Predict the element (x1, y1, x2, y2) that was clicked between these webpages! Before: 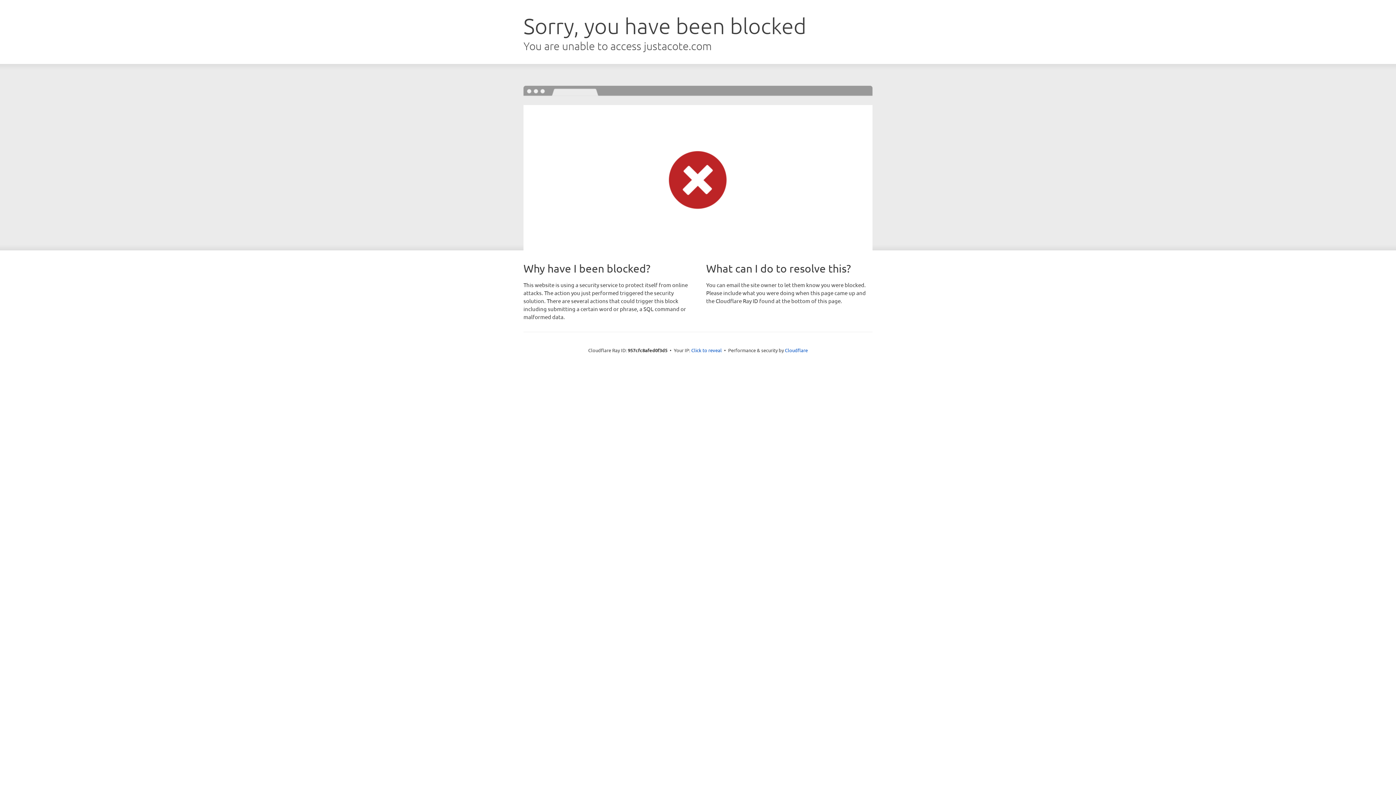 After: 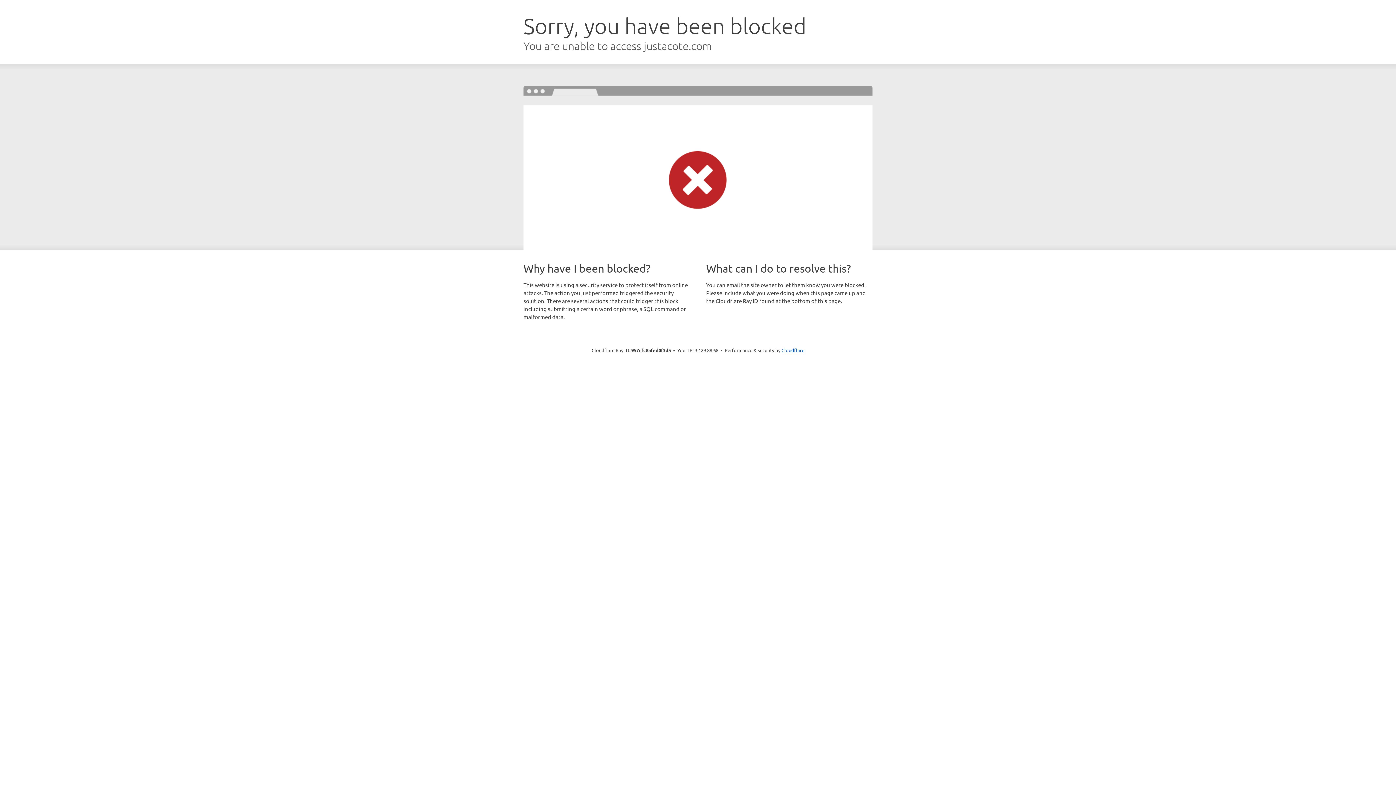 Action: label: Click to reveal bbox: (691, 346, 722, 353)